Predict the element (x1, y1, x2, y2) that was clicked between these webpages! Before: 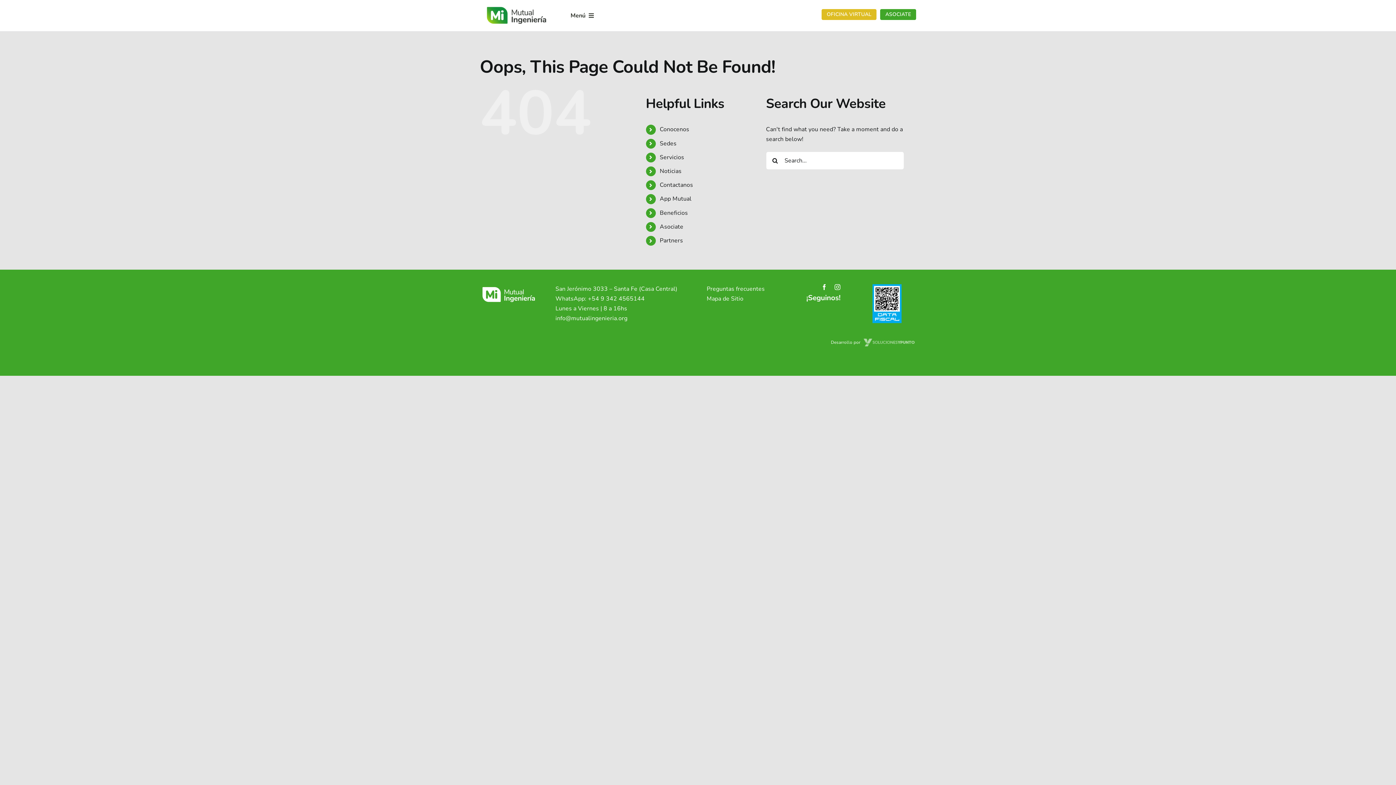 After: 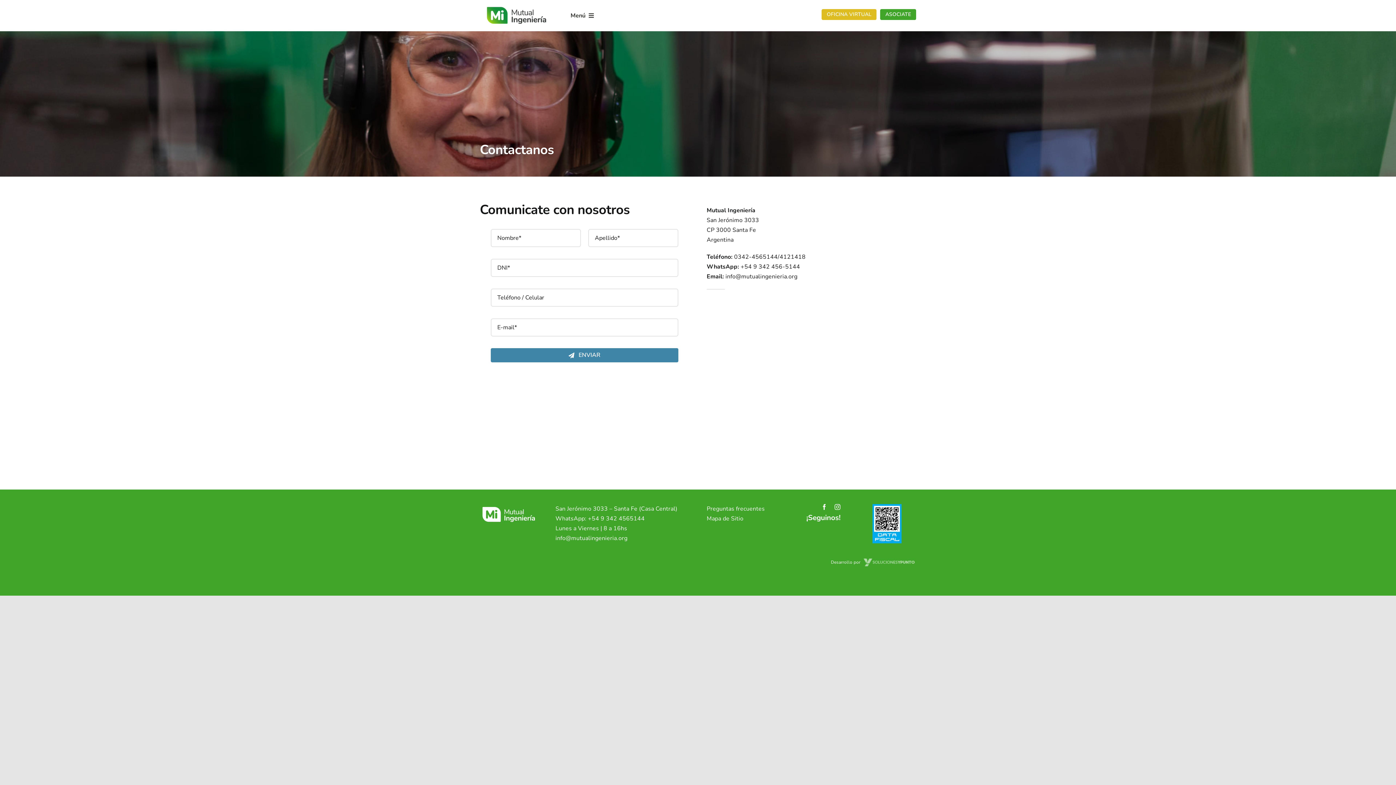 Action: label: Contactanos bbox: (659, 181, 693, 189)